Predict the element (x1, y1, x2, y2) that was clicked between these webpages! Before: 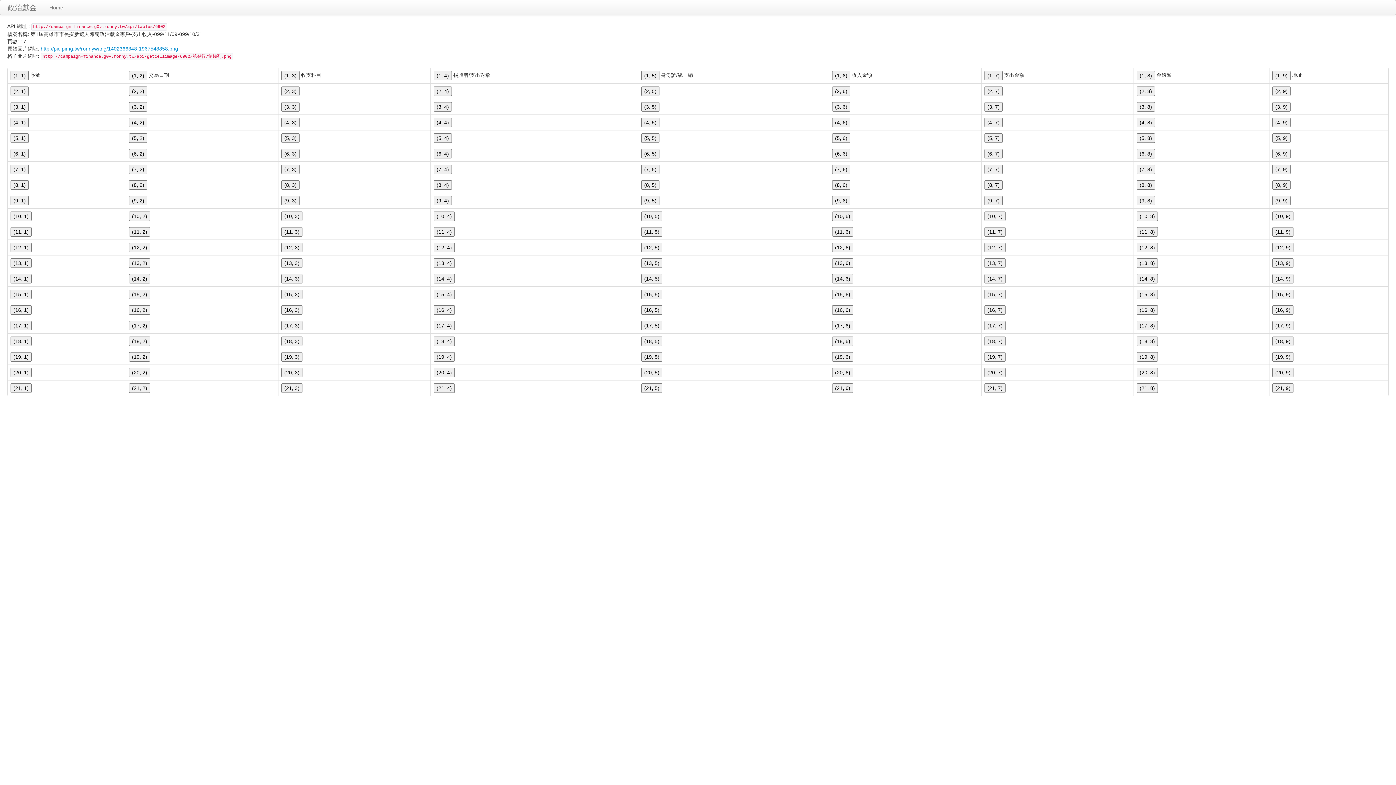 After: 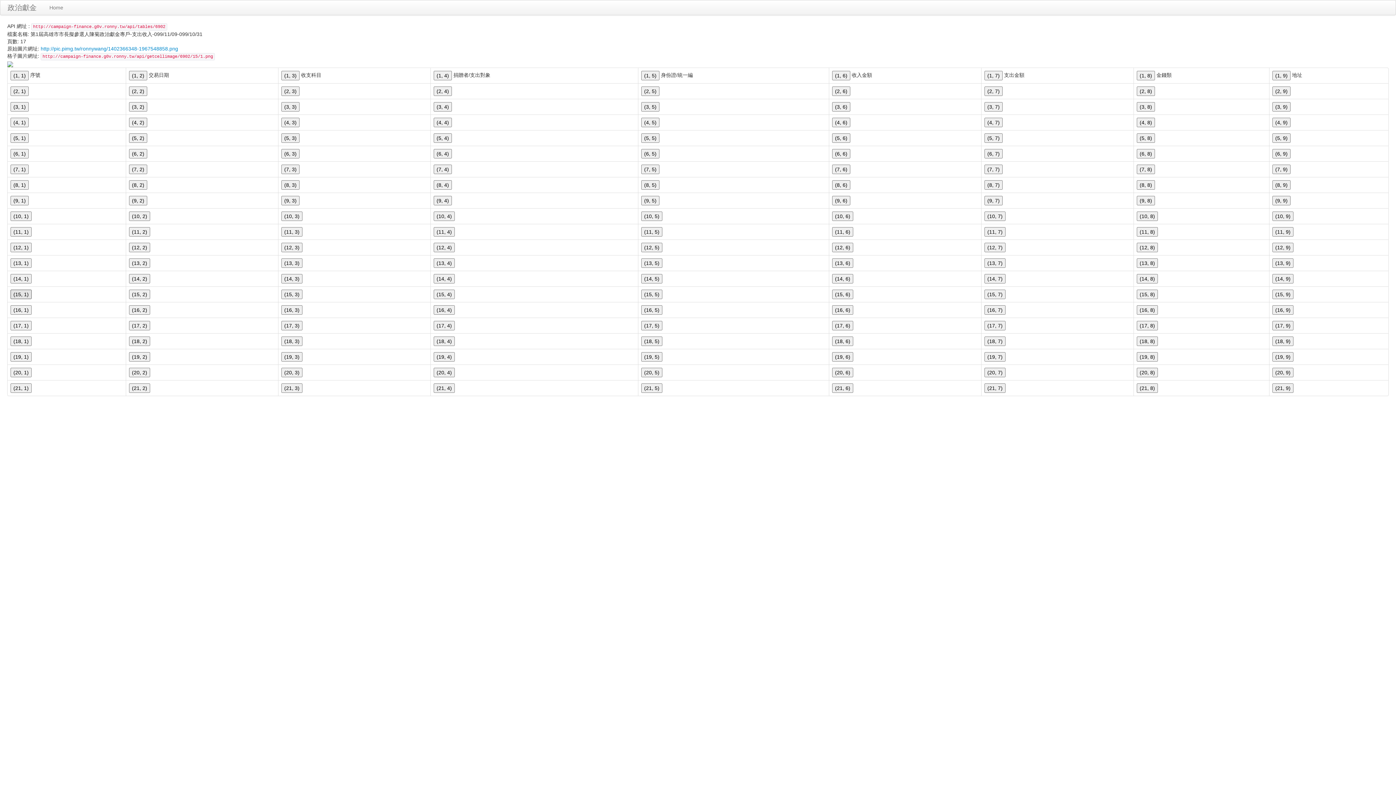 Action: label: (15, 1) bbox: (10, 289, 31, 299)